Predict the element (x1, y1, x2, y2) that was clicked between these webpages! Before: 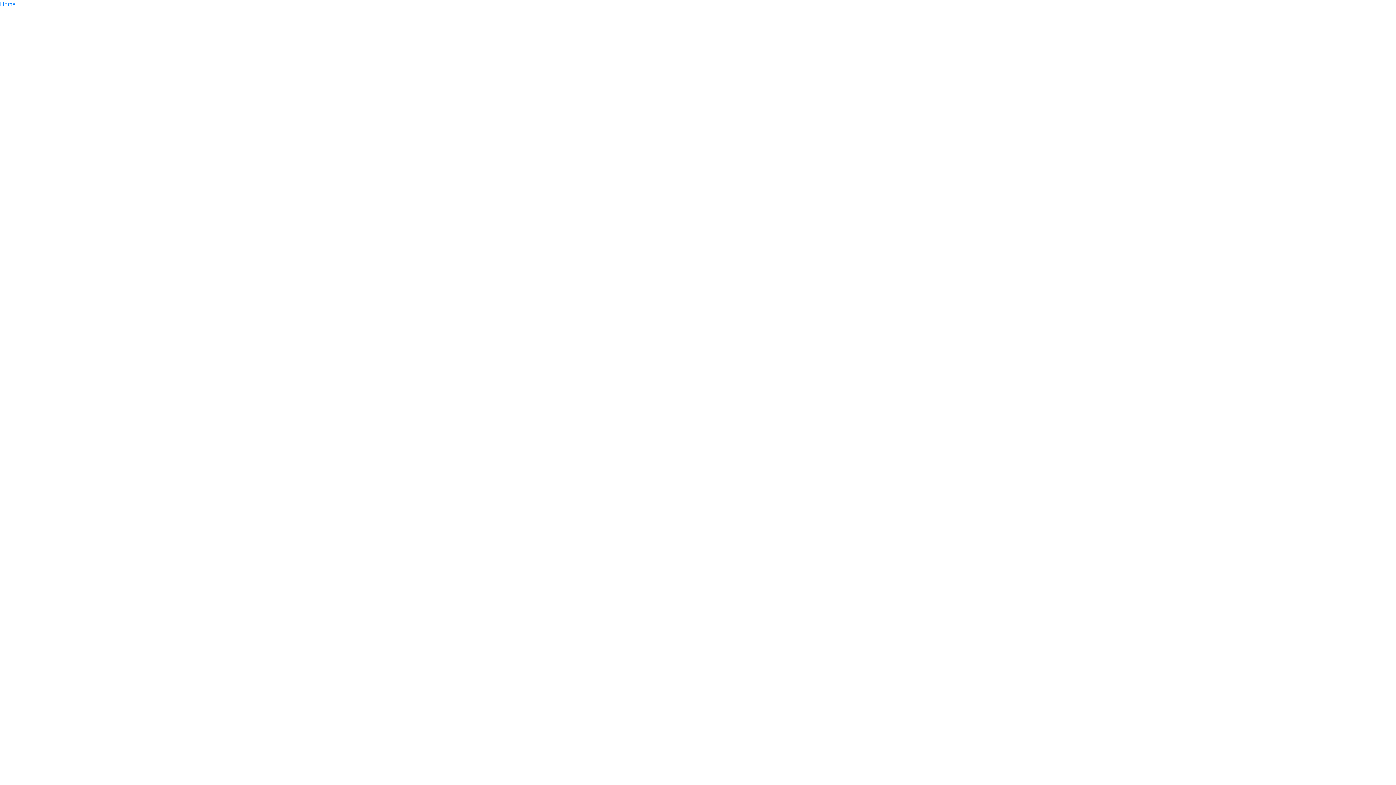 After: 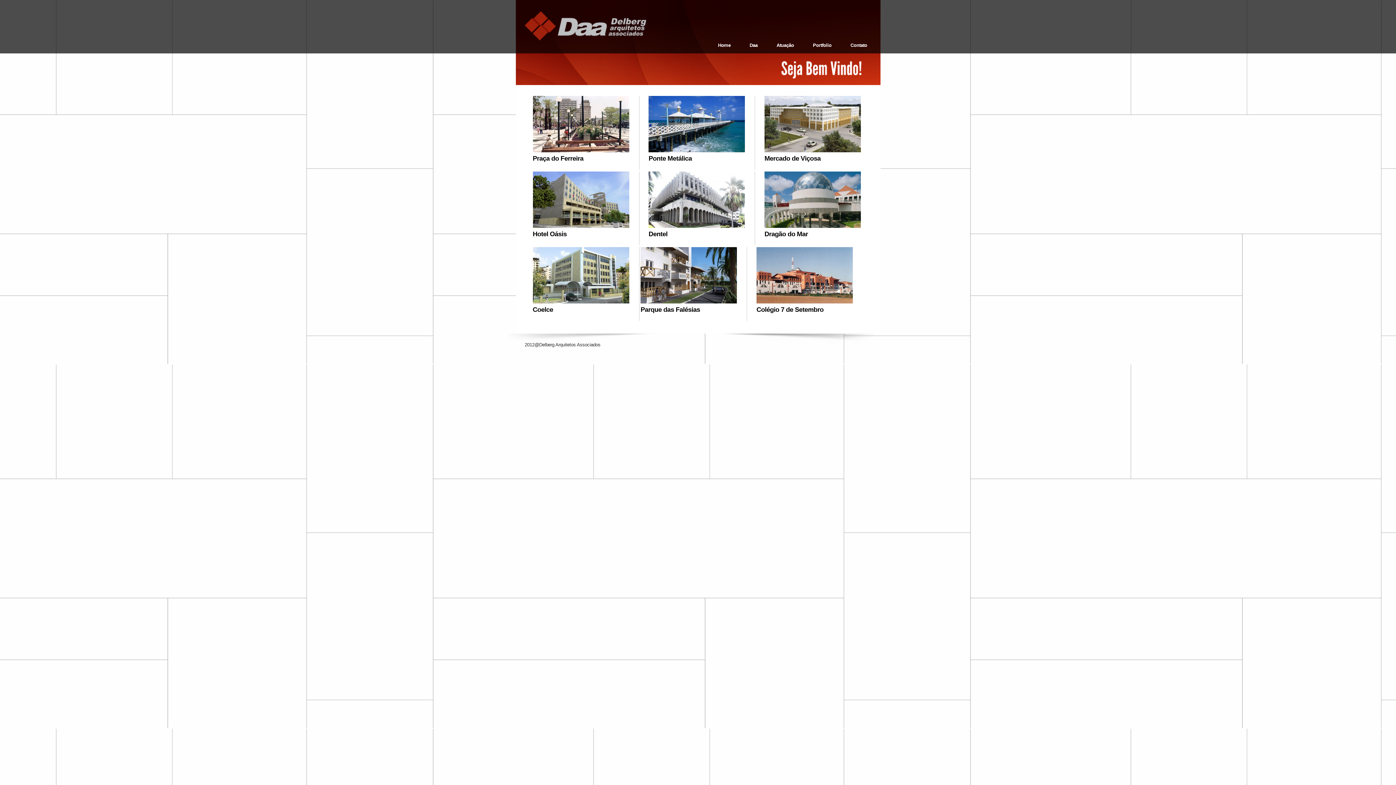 Action: label: Home bbox: (0, 1, 15, 7)